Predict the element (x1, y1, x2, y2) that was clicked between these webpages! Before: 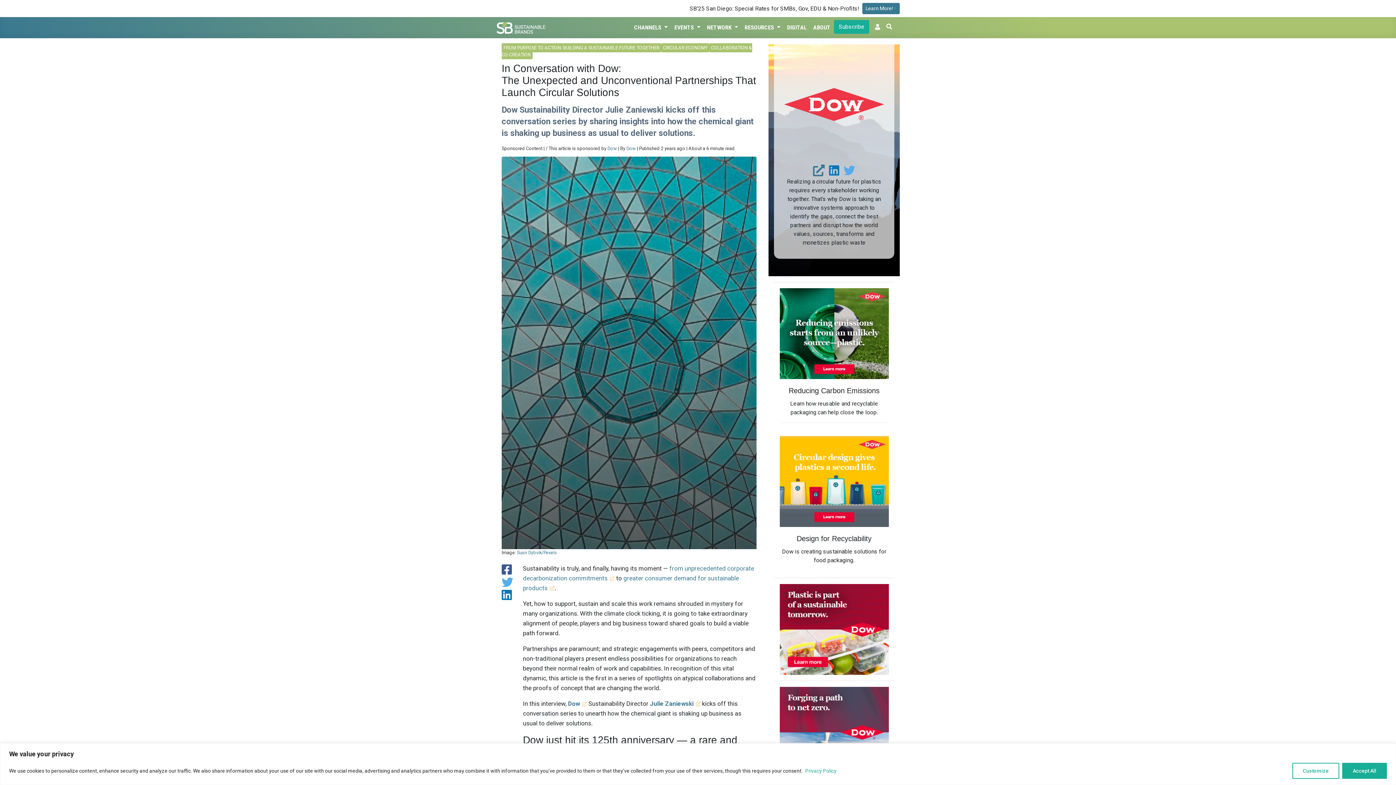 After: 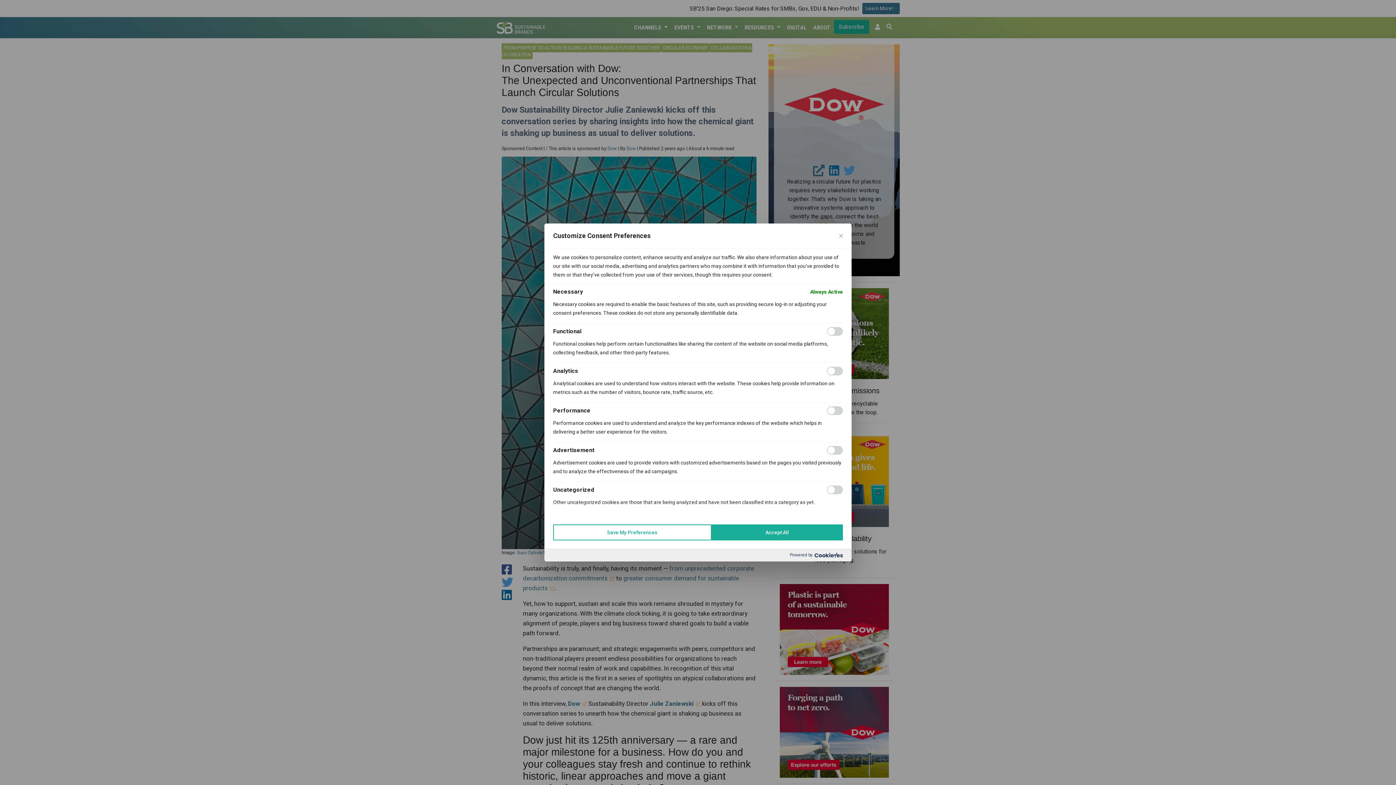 Action: bbox: (1292, 763, 1339, 779) label: Customize